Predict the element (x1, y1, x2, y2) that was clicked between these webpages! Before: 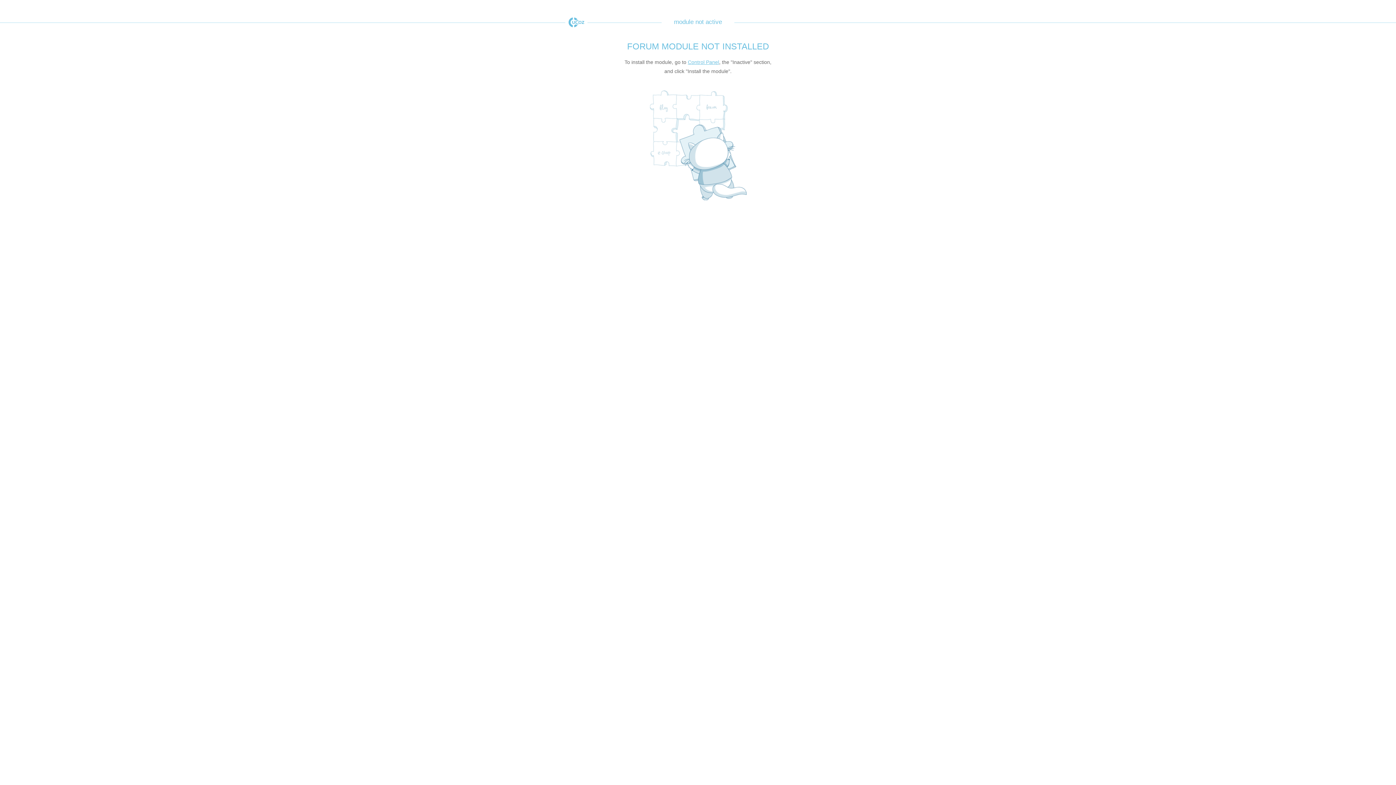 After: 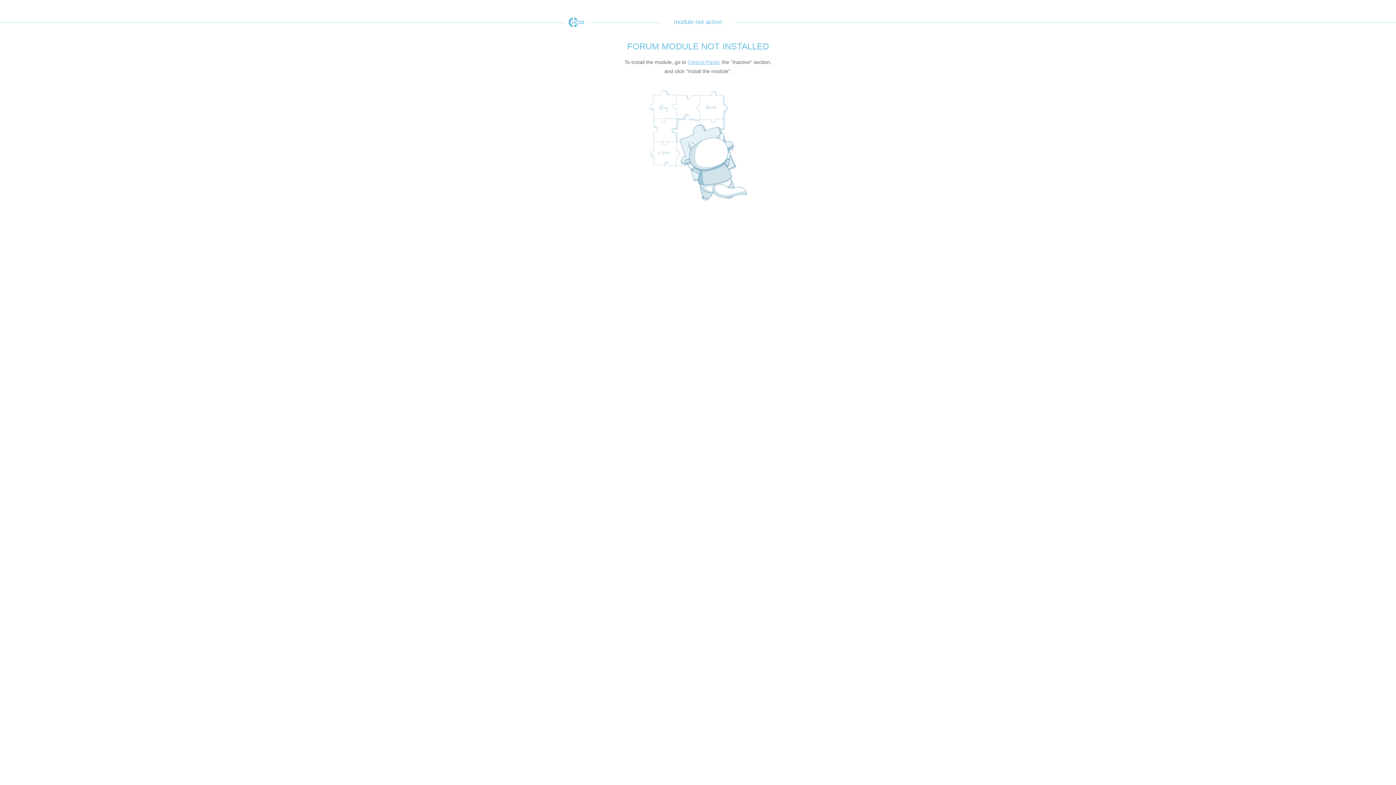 Action: bbox: (565, 17, 587, 27) label: uCoz